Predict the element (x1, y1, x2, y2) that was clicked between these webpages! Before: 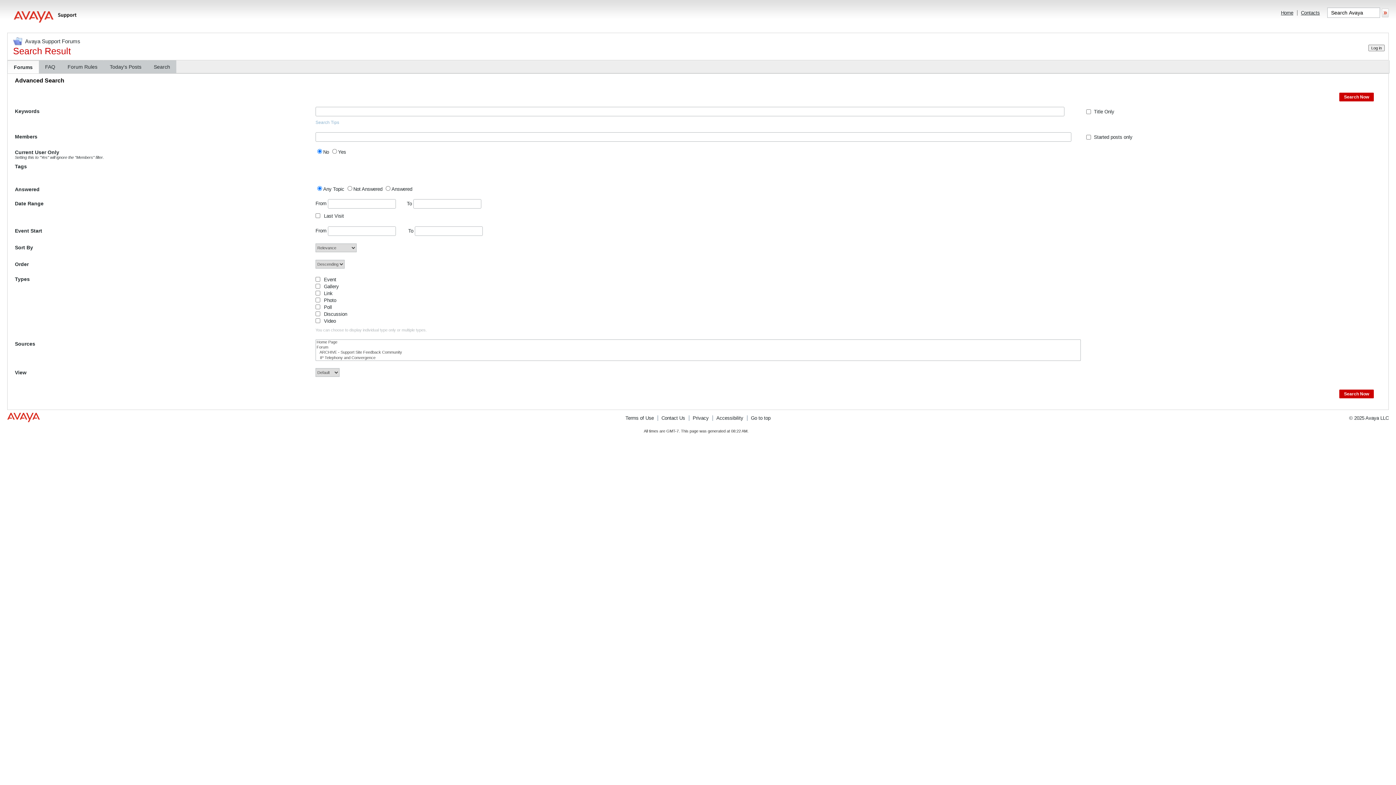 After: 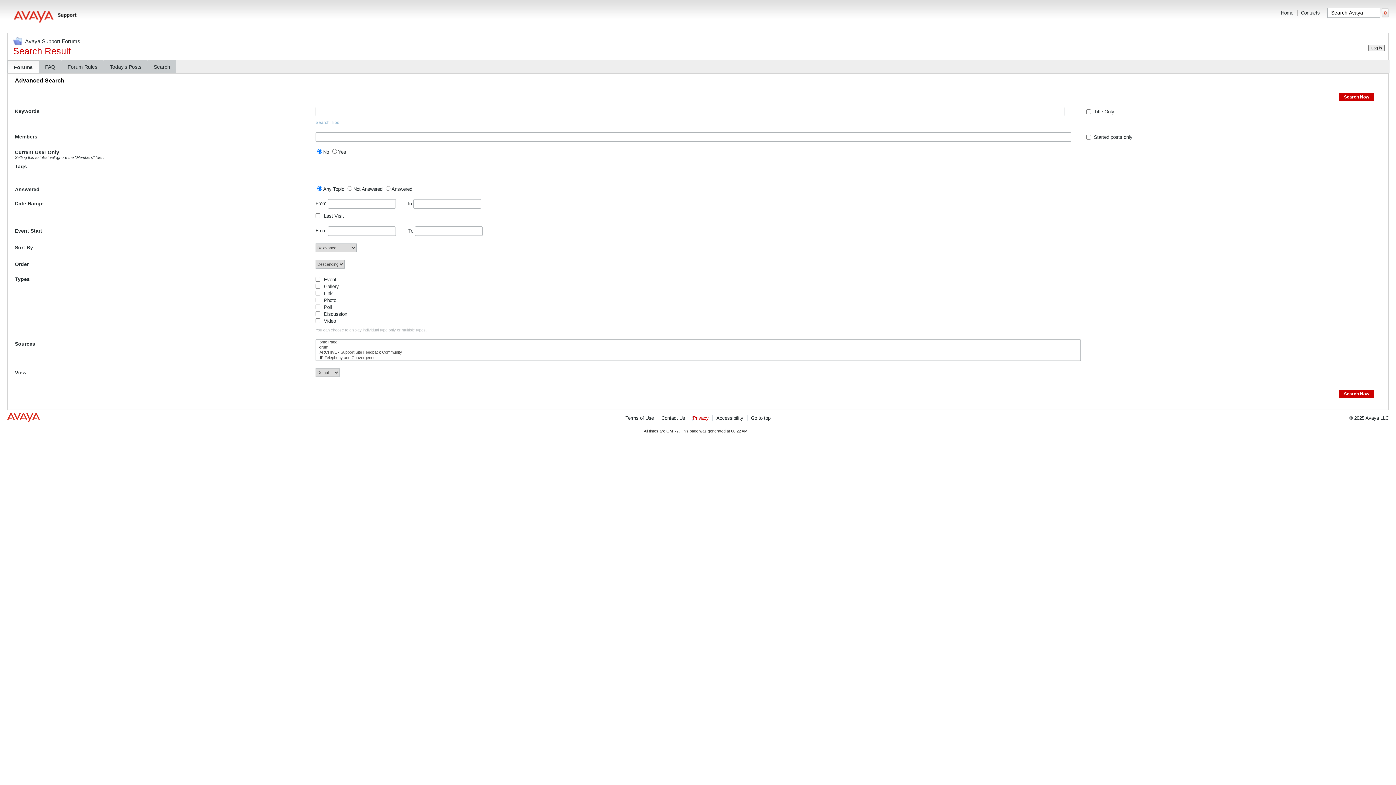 Action: label: Privacy bbox: (692, 415, 708, 421)